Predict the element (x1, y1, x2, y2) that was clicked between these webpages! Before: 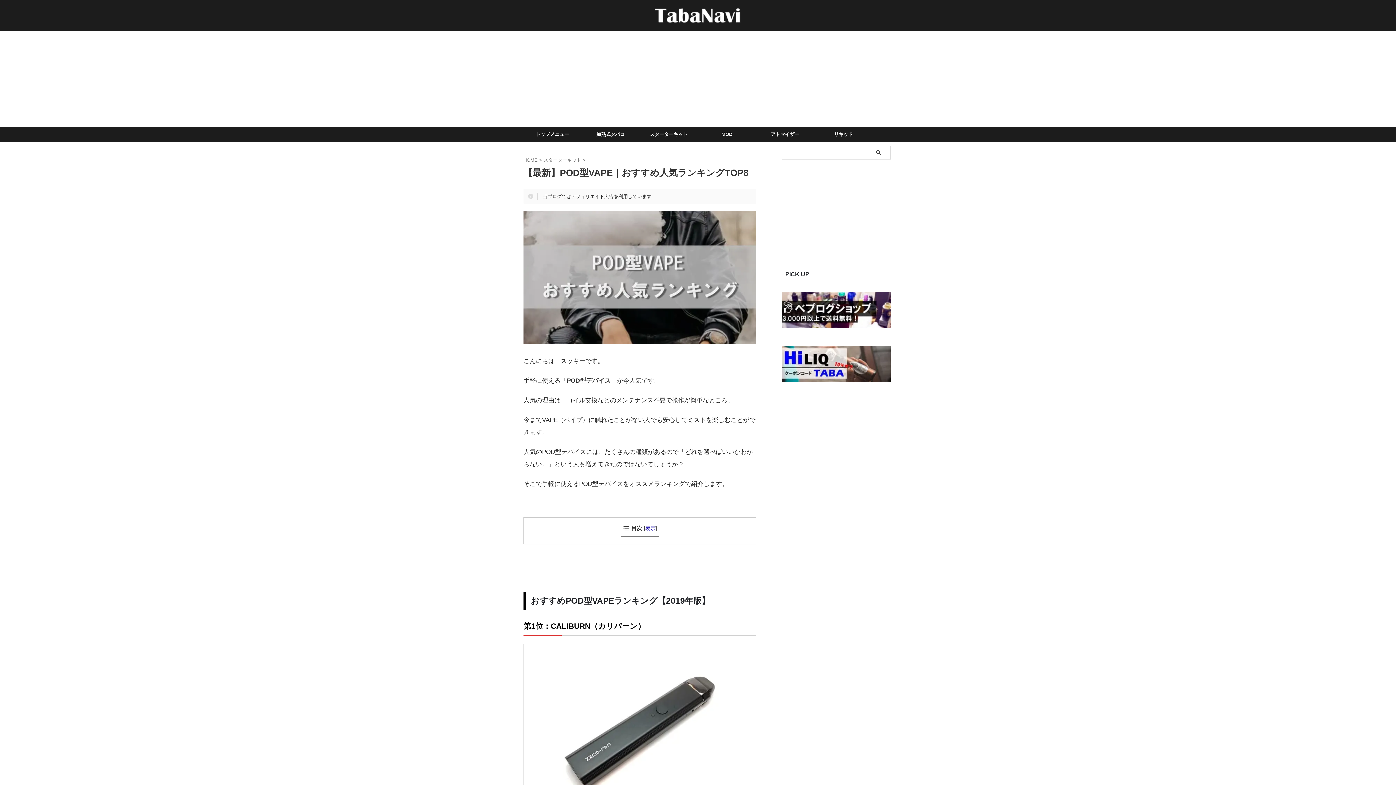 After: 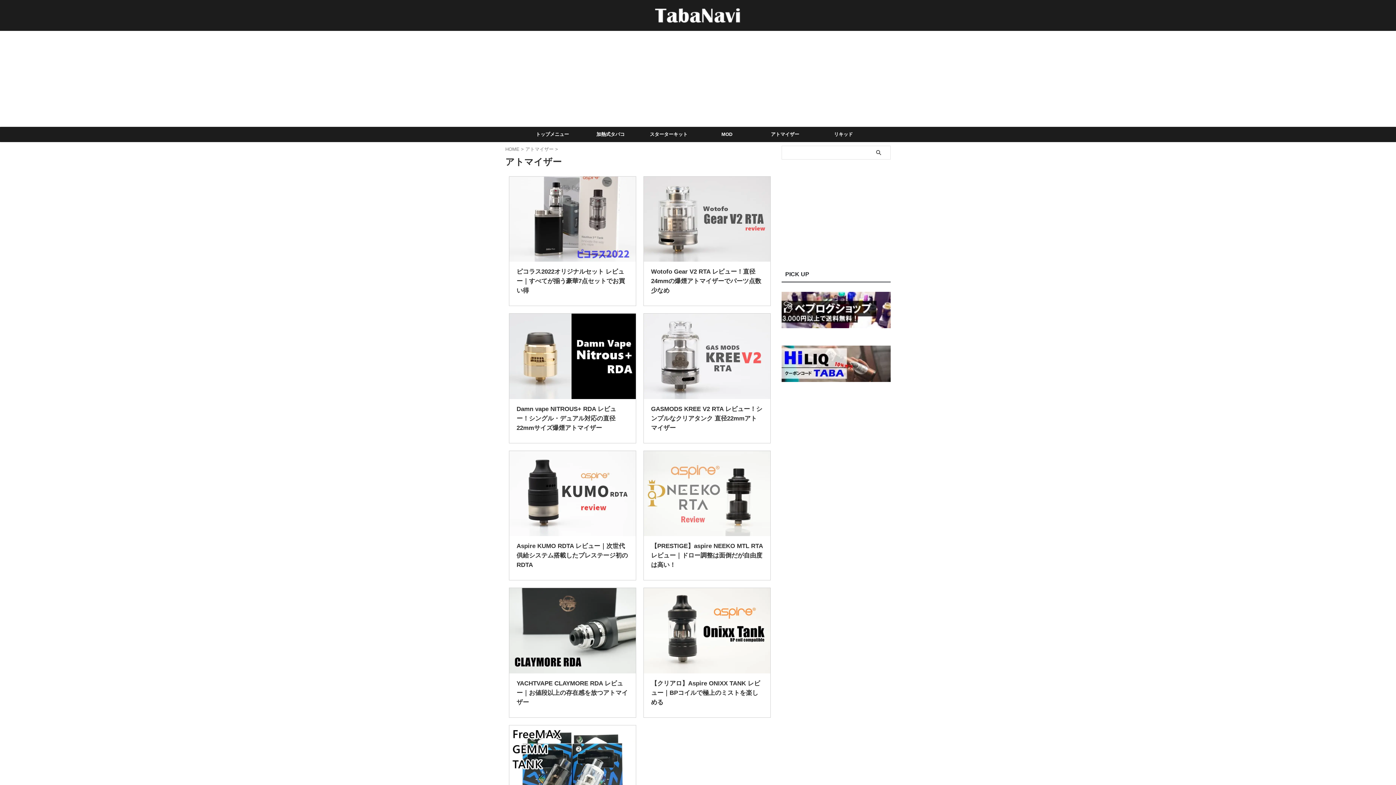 Action: label: アトマイザー bbox: (756, 127, 814, 141)